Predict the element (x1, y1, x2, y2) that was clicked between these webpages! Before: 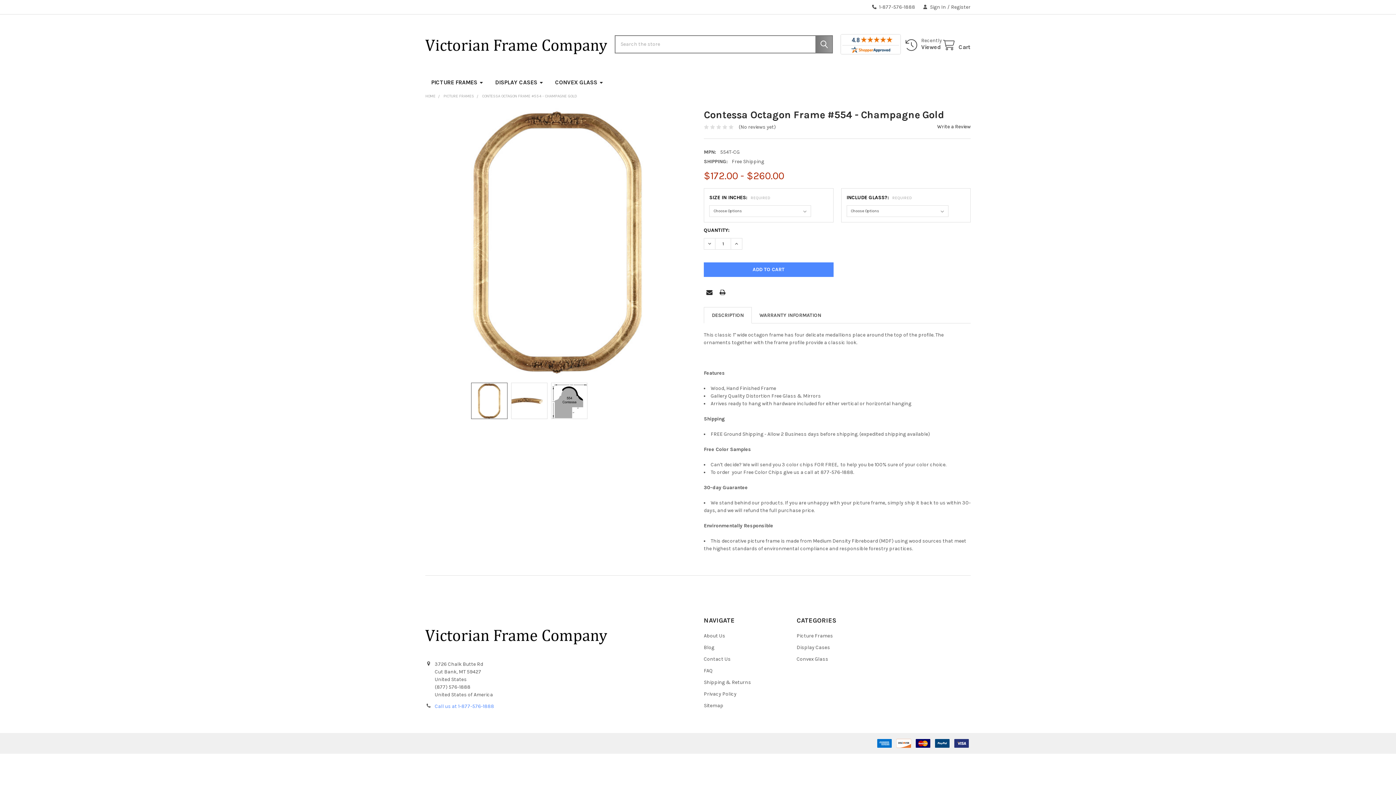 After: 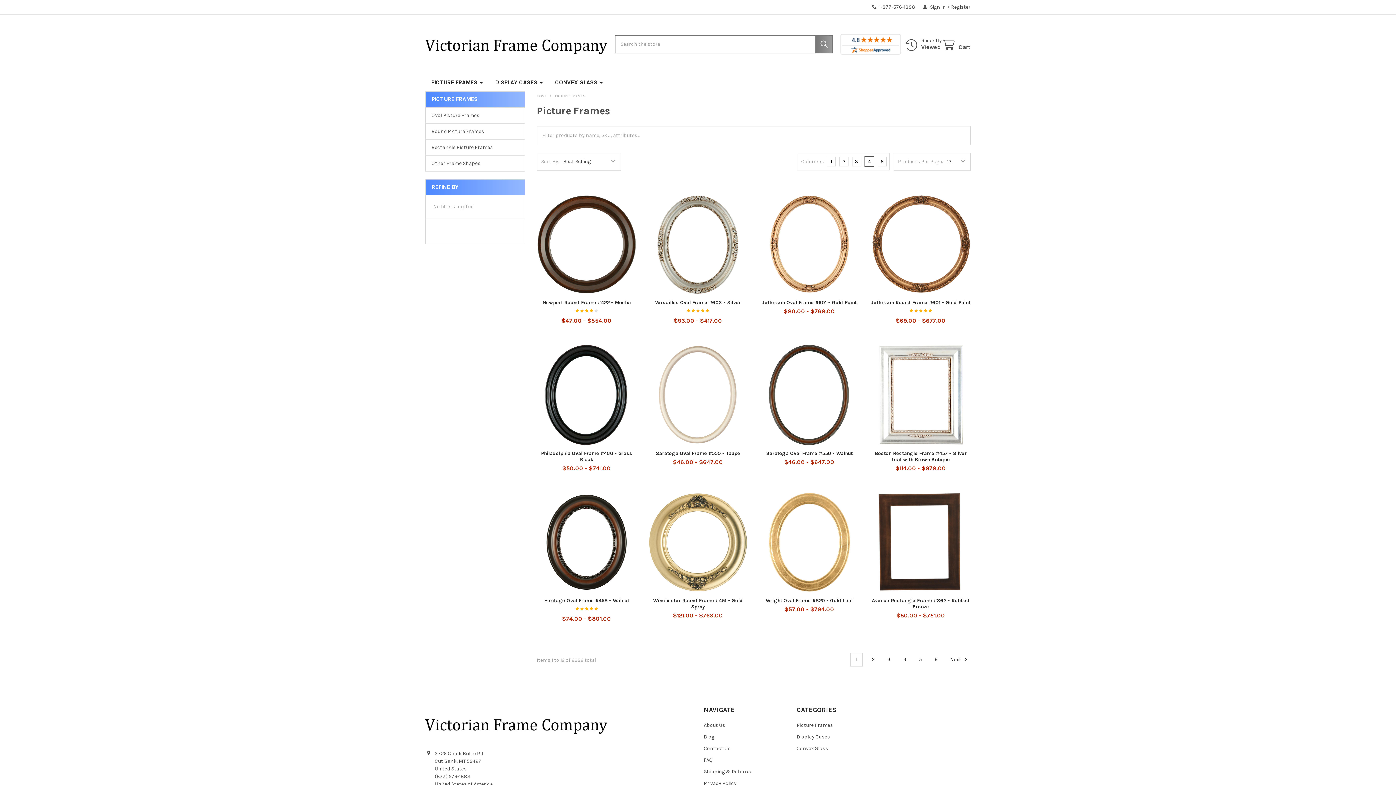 Action: label: PICTURE FRAMES bbox: (443, 93, 474, 98)